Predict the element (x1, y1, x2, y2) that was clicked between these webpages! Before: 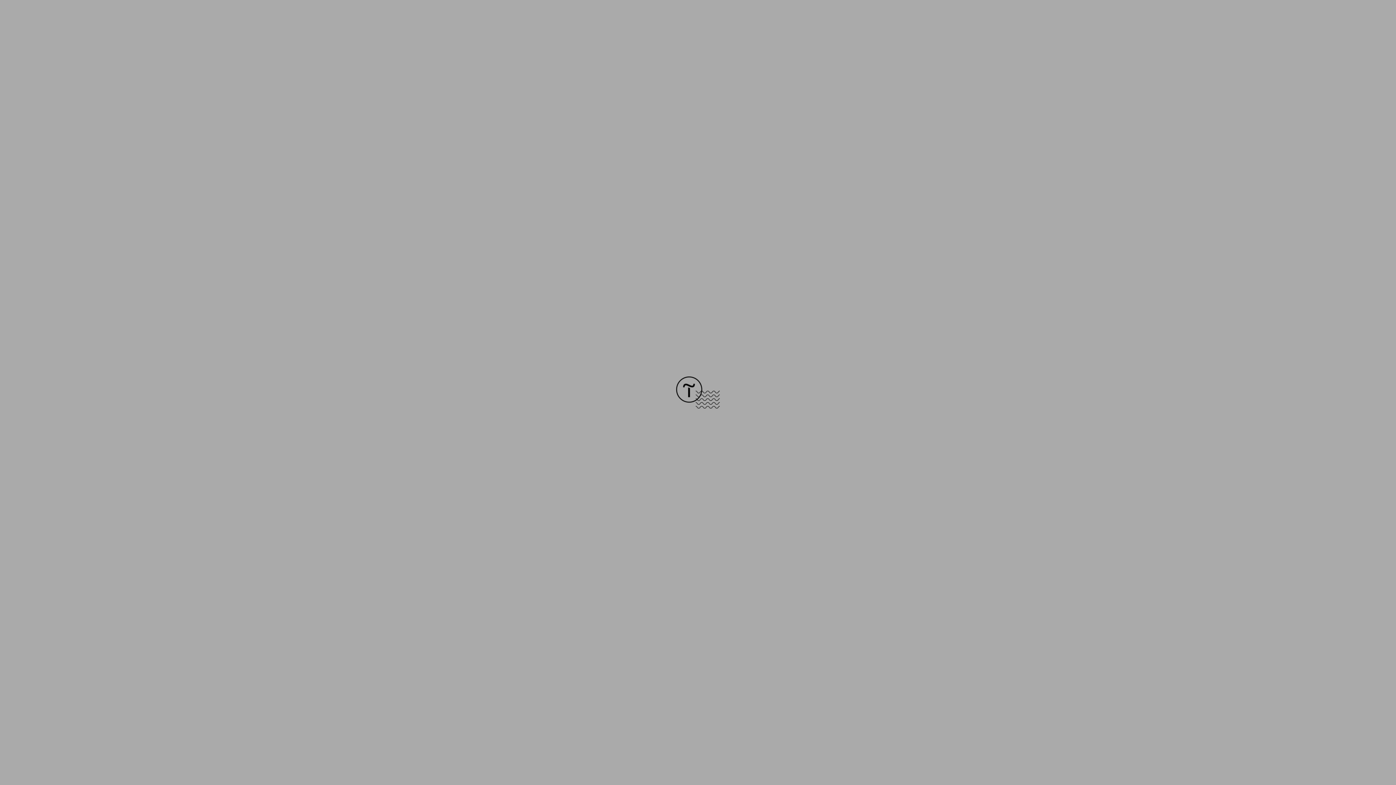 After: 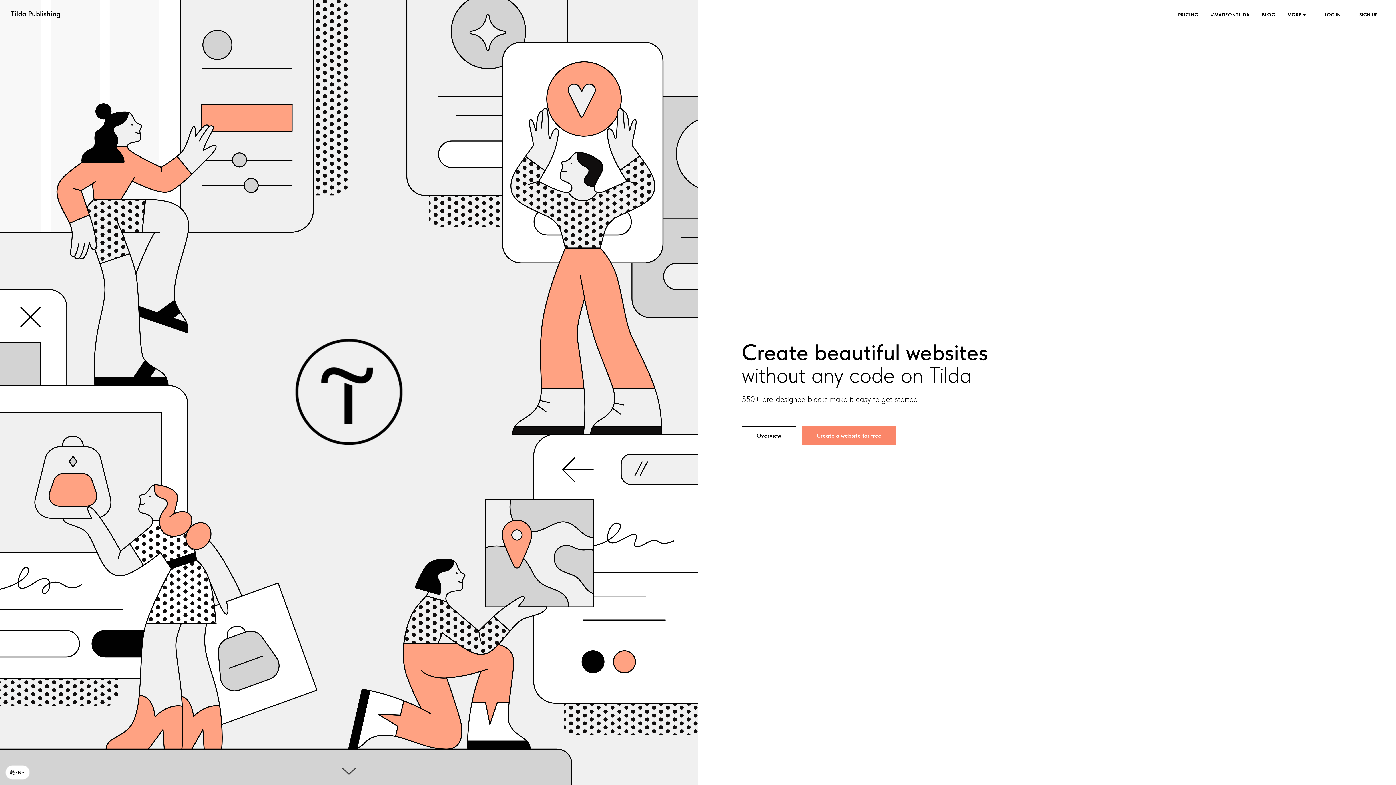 Action: bbox: (676, 403, 720, 409)